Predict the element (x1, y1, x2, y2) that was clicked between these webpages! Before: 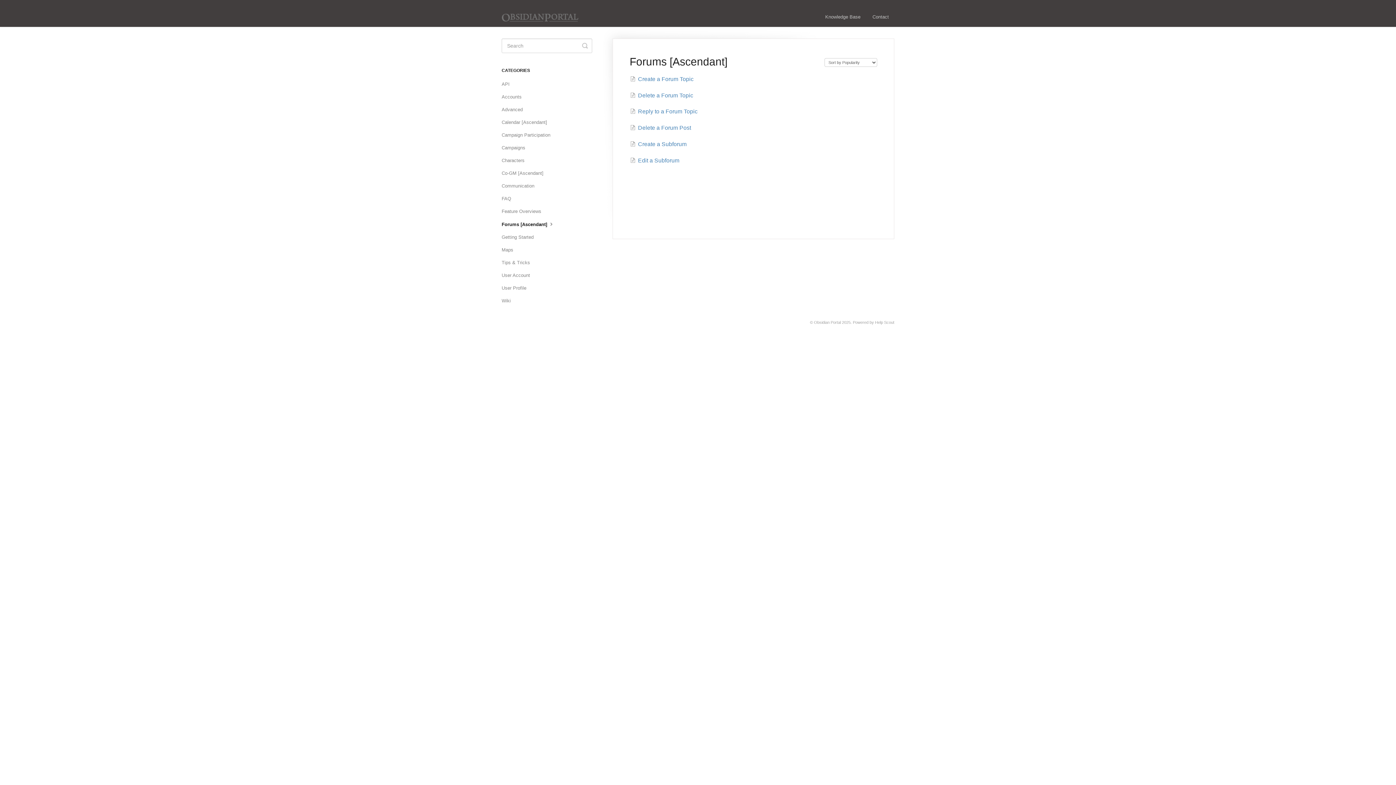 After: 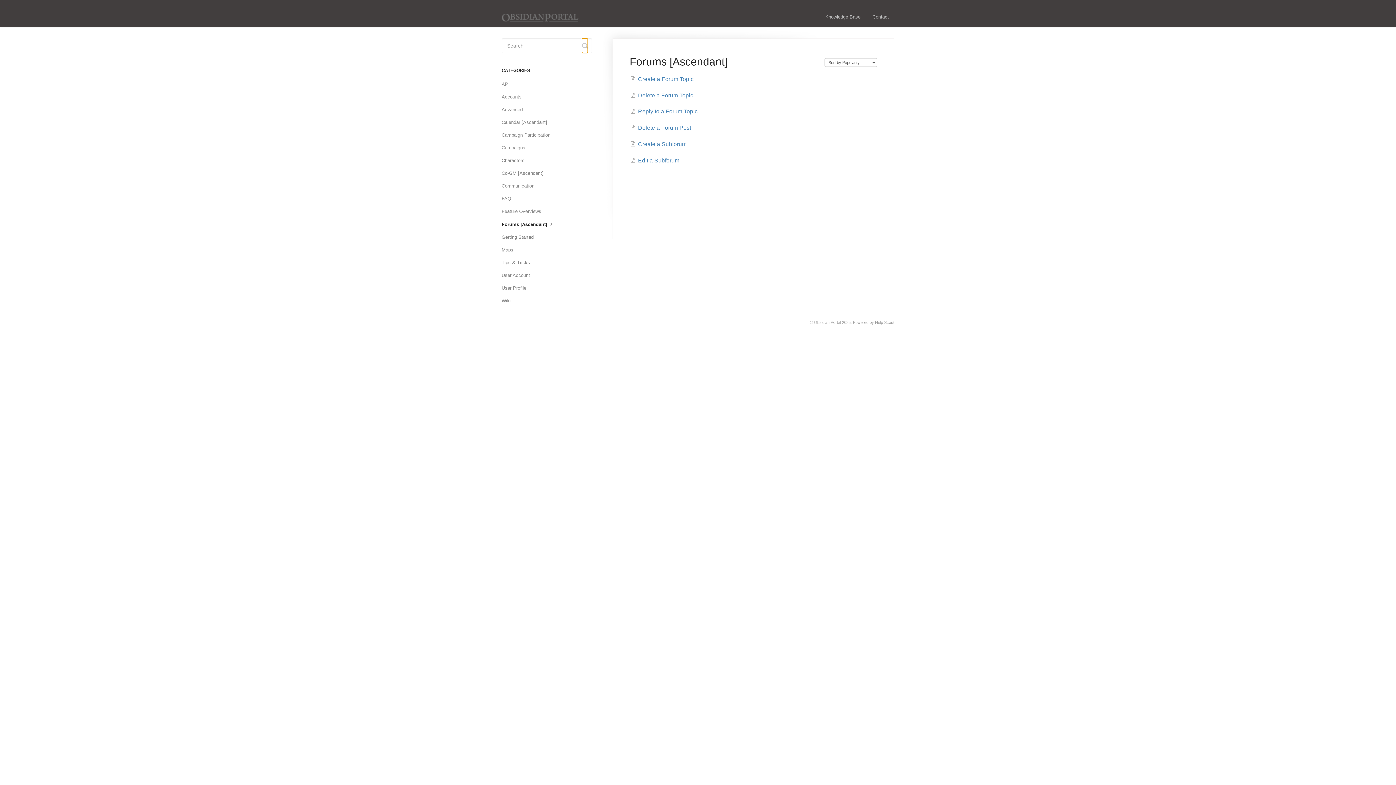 Action: bbox: (582, 38, 588, 53) label: Toggle Search